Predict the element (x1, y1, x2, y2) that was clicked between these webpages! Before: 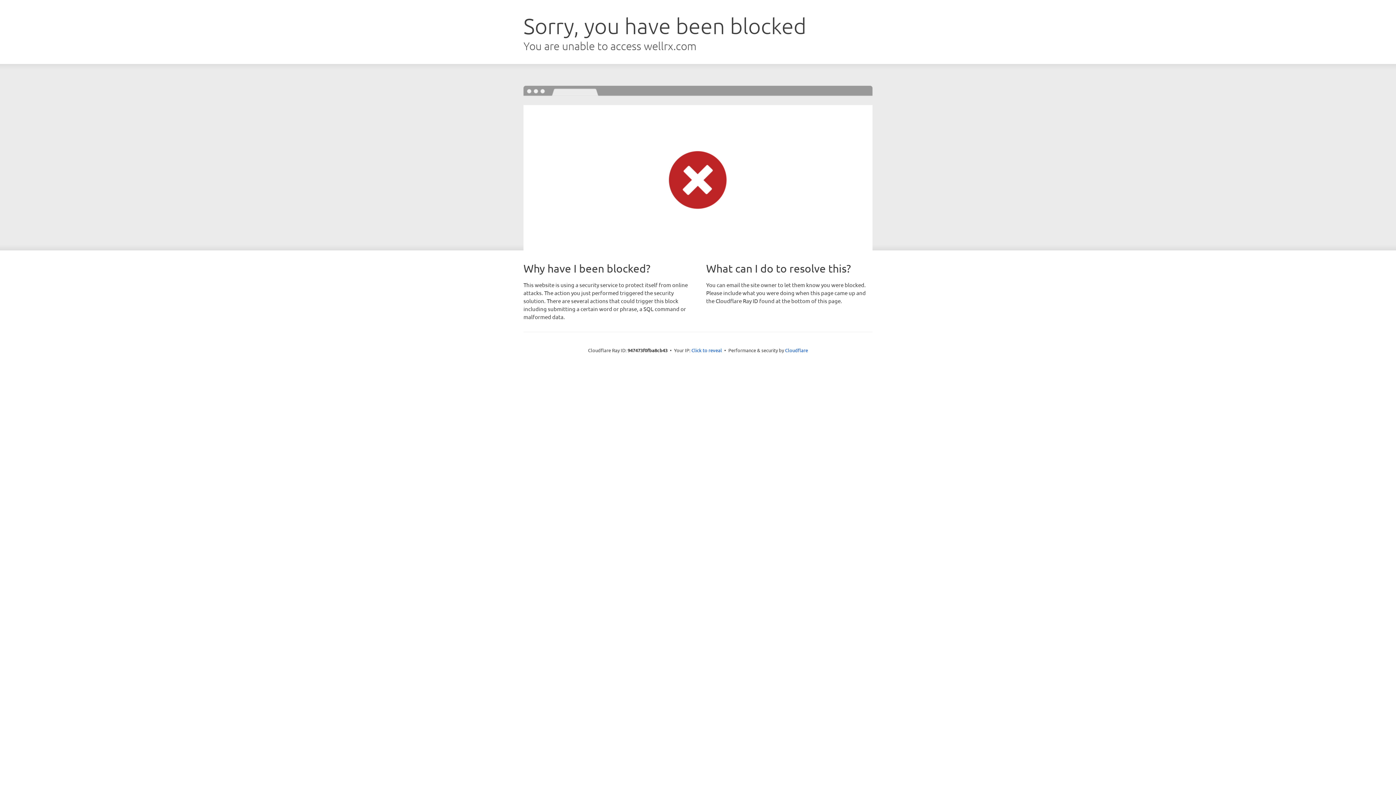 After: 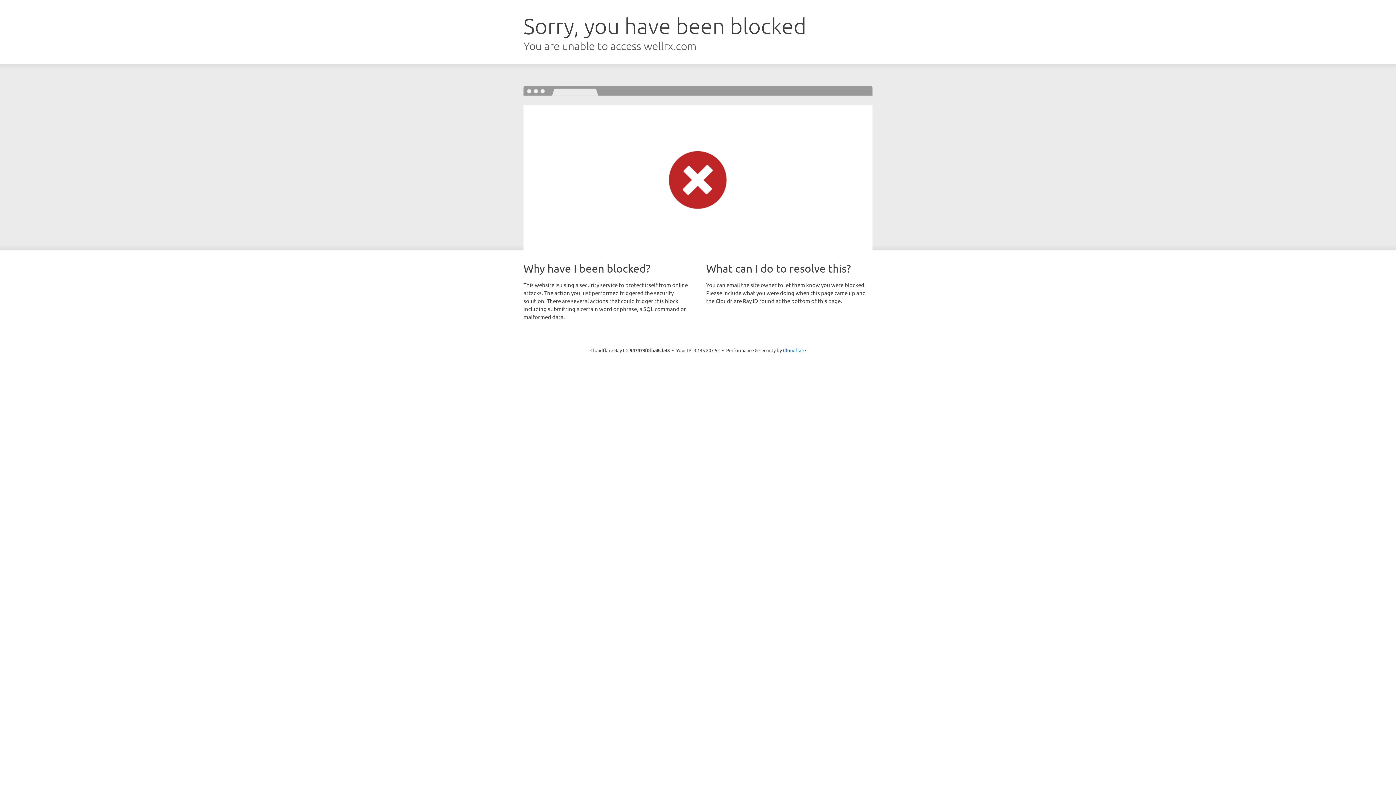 Action: bbox: (691, 346, 722, 353) label: Click to reveal